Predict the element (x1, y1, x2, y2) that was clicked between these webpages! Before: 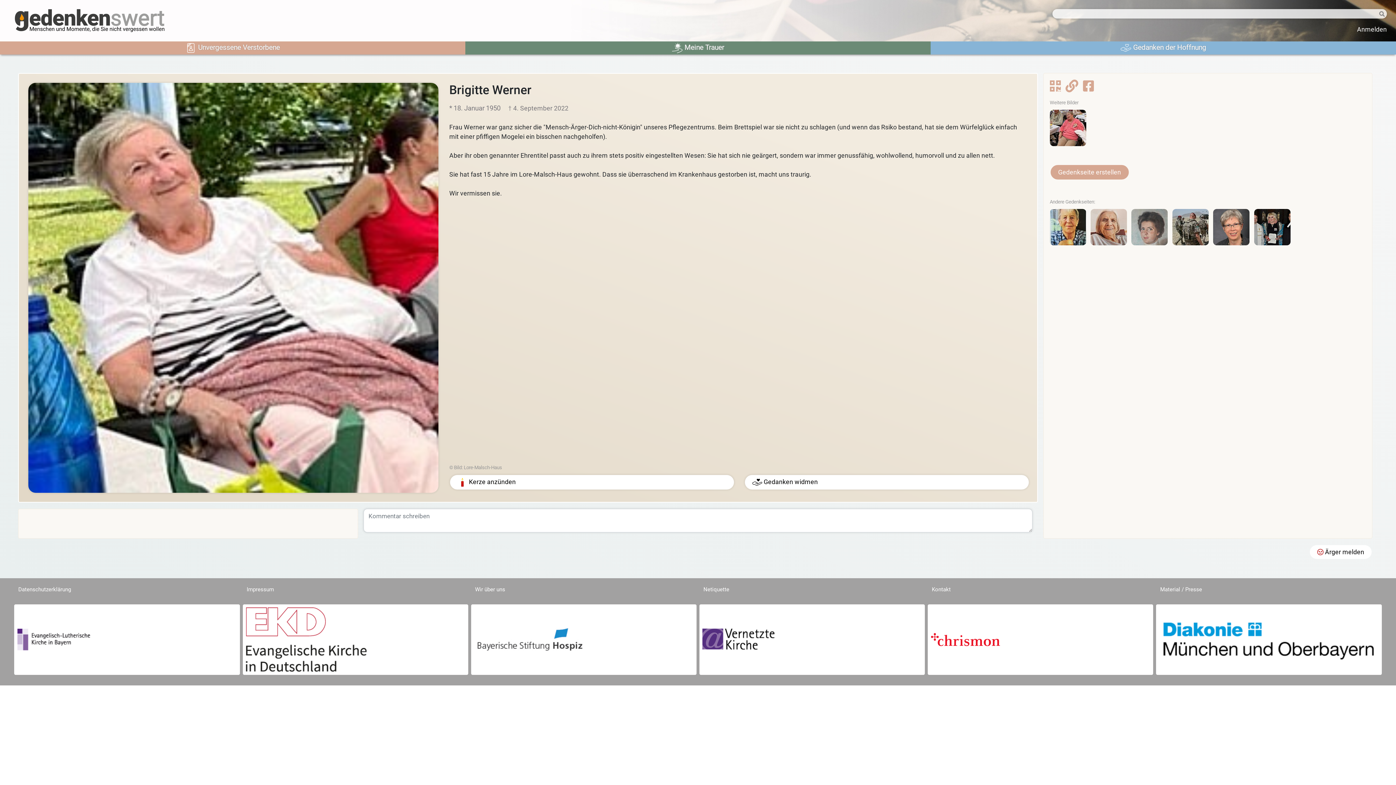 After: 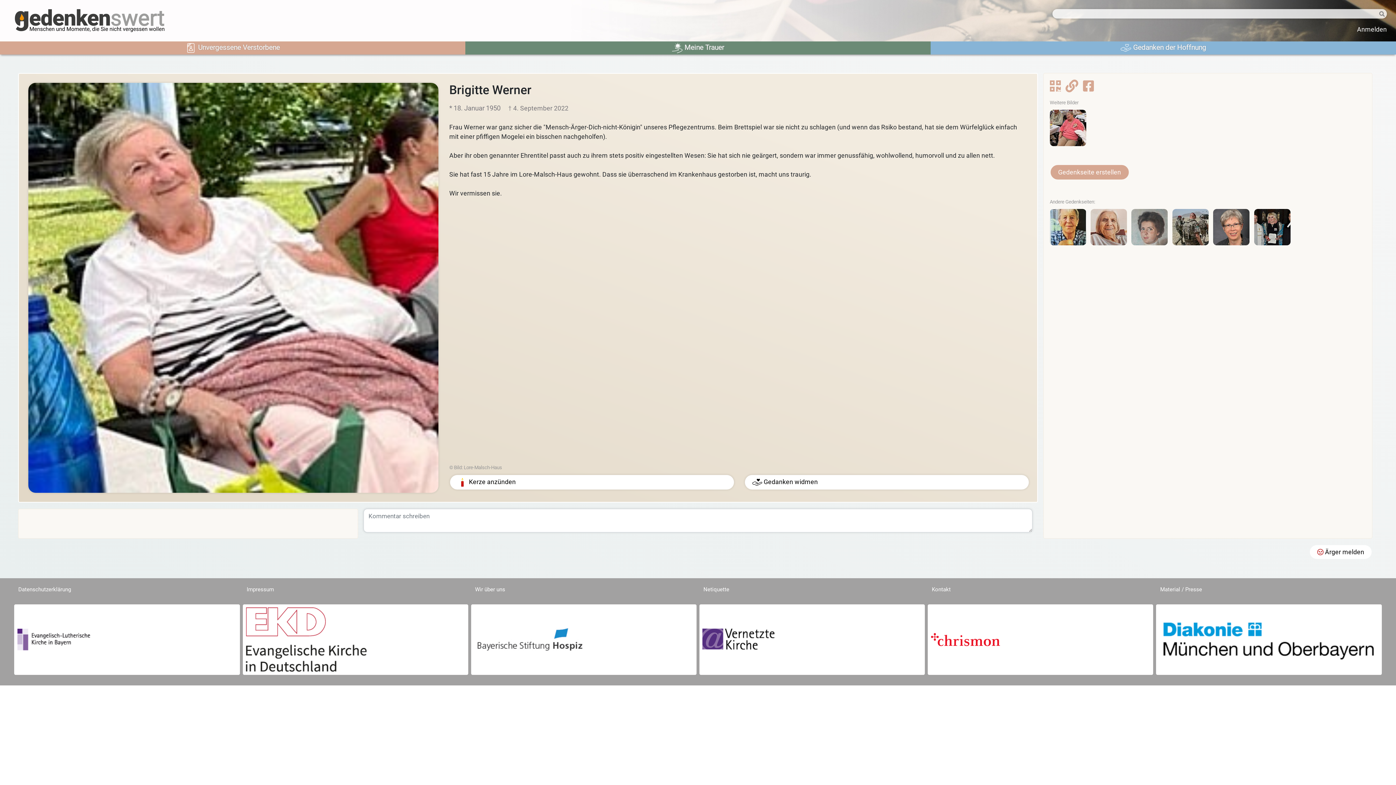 Action: bbox: (474, 624, 586, 654)